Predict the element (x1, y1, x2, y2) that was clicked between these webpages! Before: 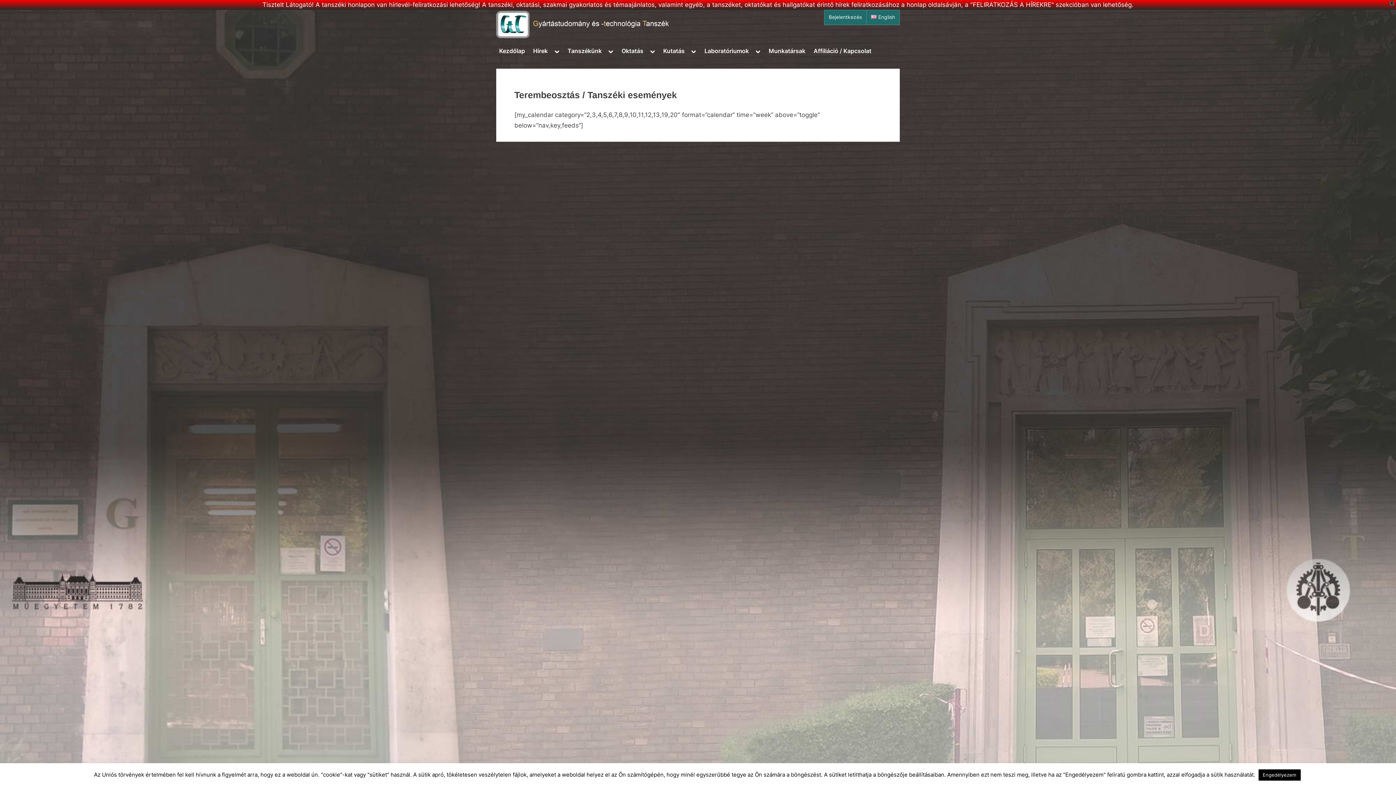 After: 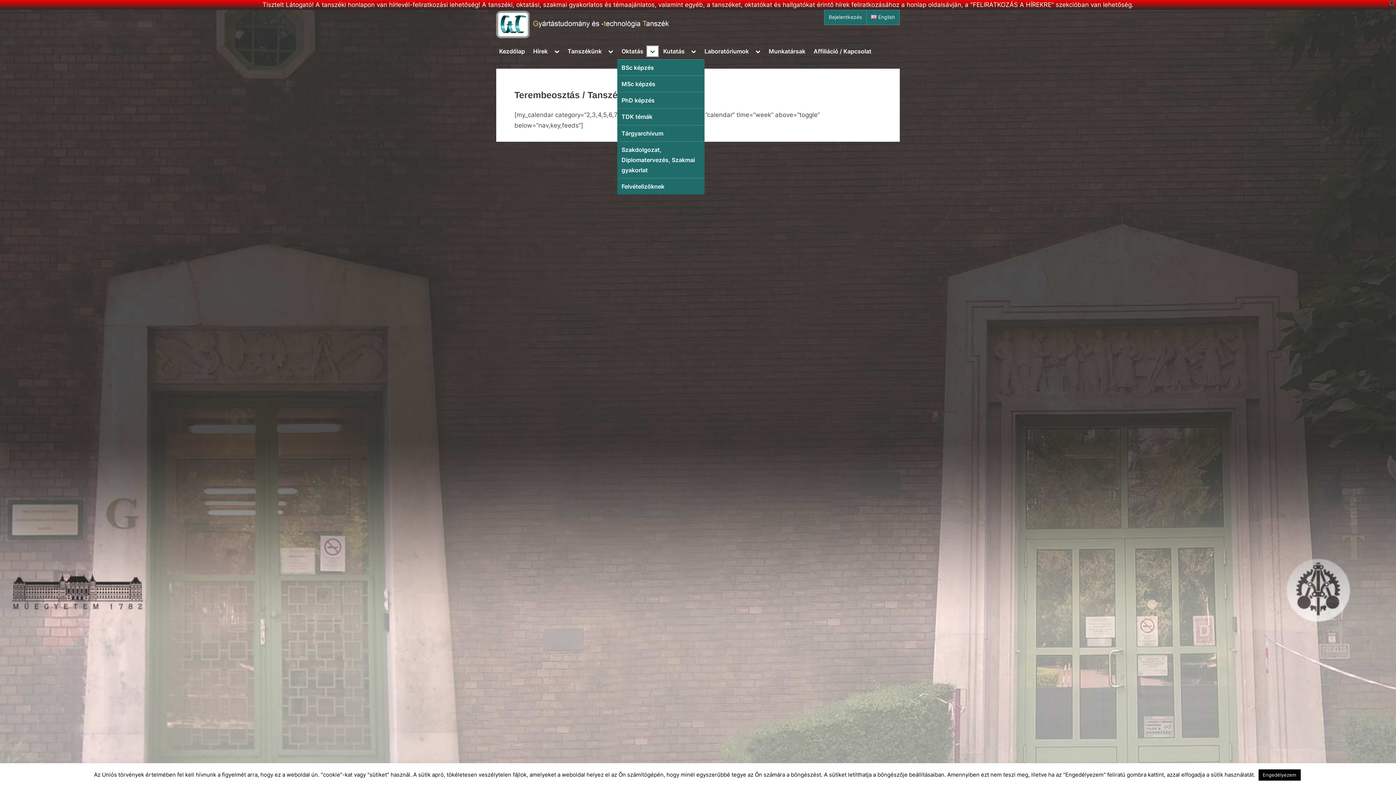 Action: bbox: (647, 46, 658, 56) label: Toggle sub-menu